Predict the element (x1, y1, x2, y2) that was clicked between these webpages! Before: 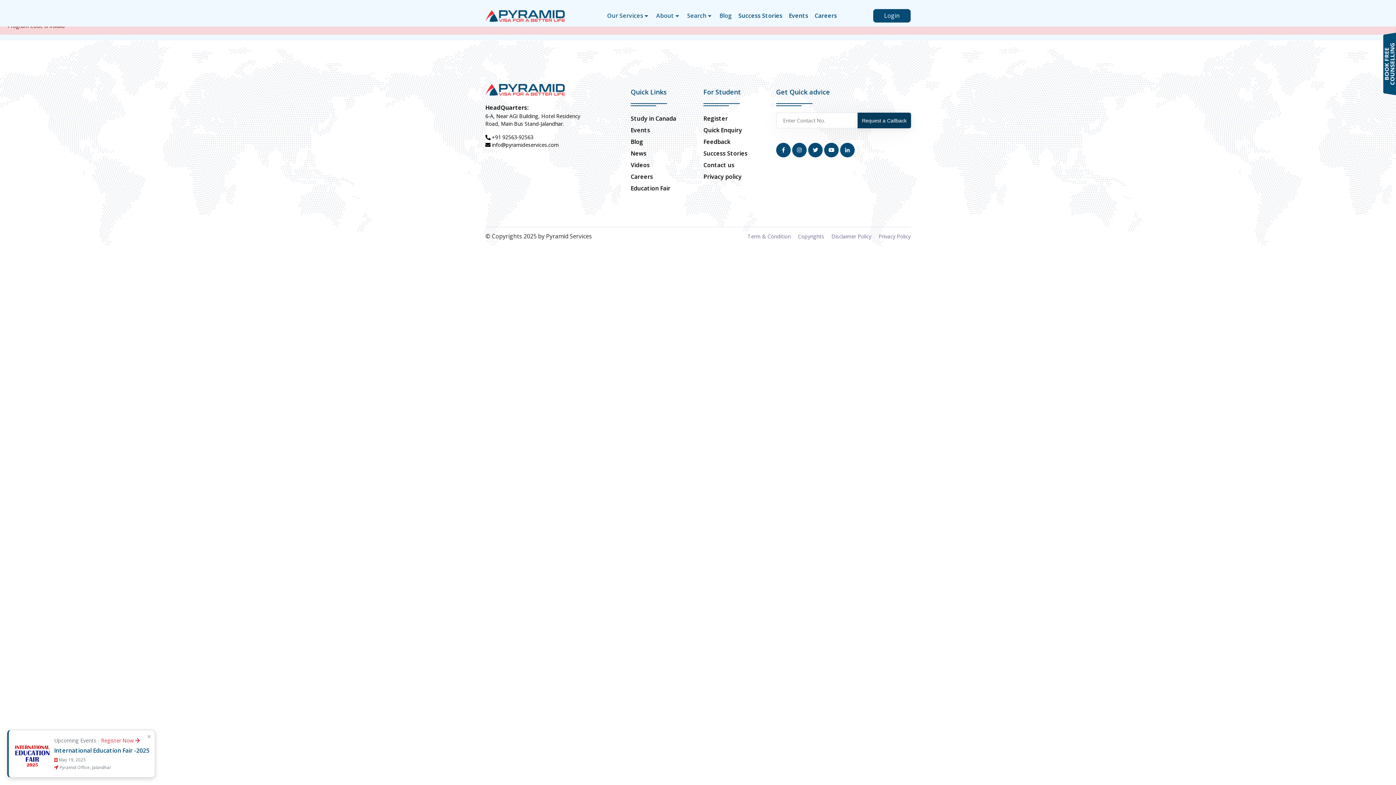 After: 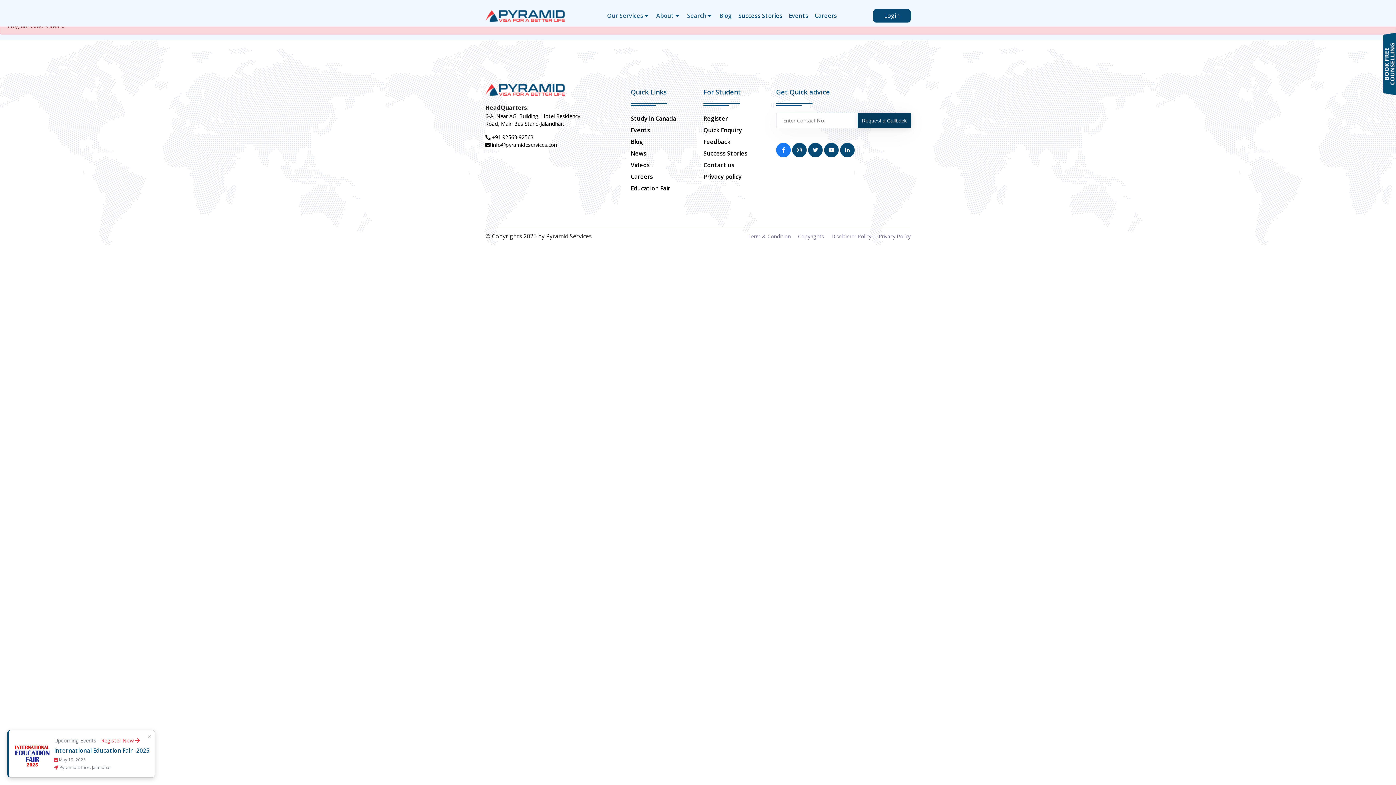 Action: bbox: (776, 142, 790, 157)